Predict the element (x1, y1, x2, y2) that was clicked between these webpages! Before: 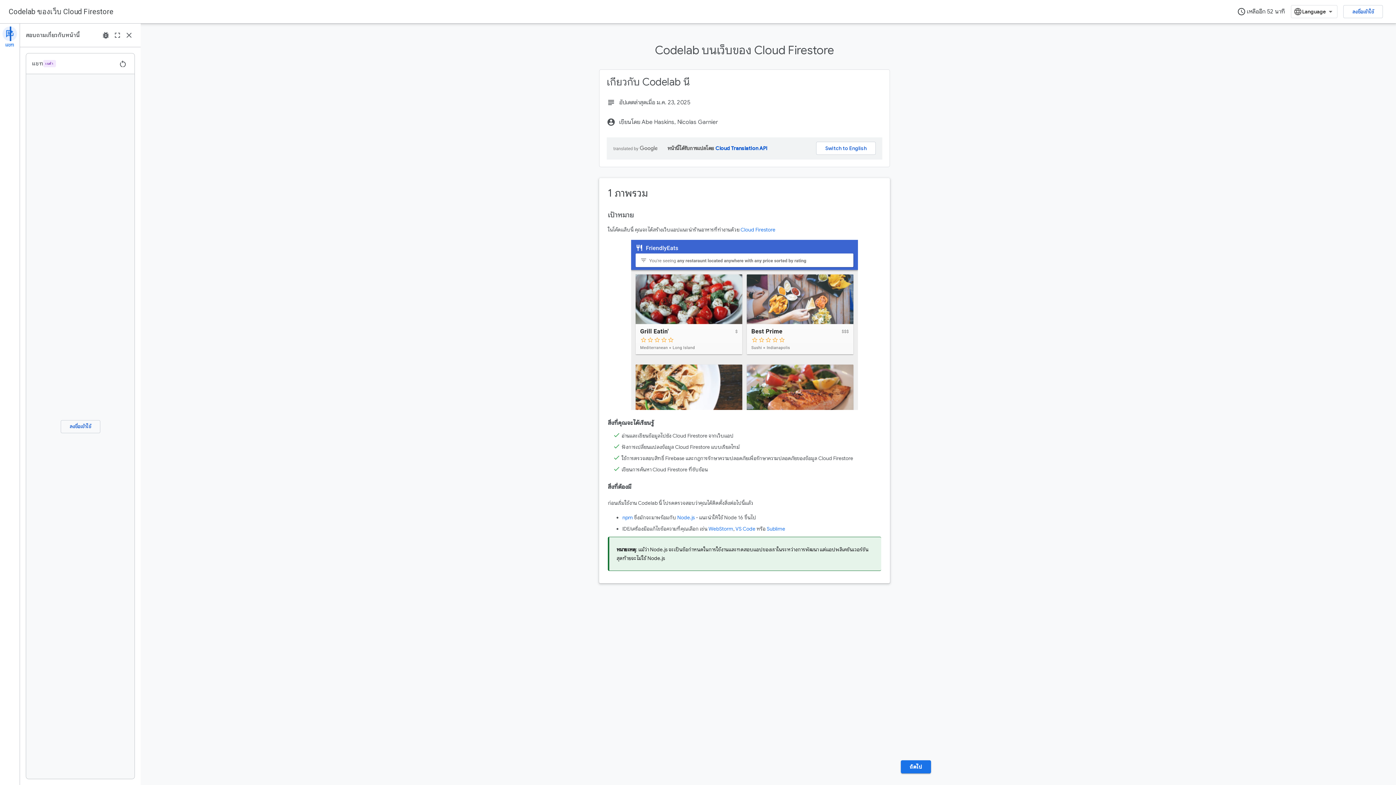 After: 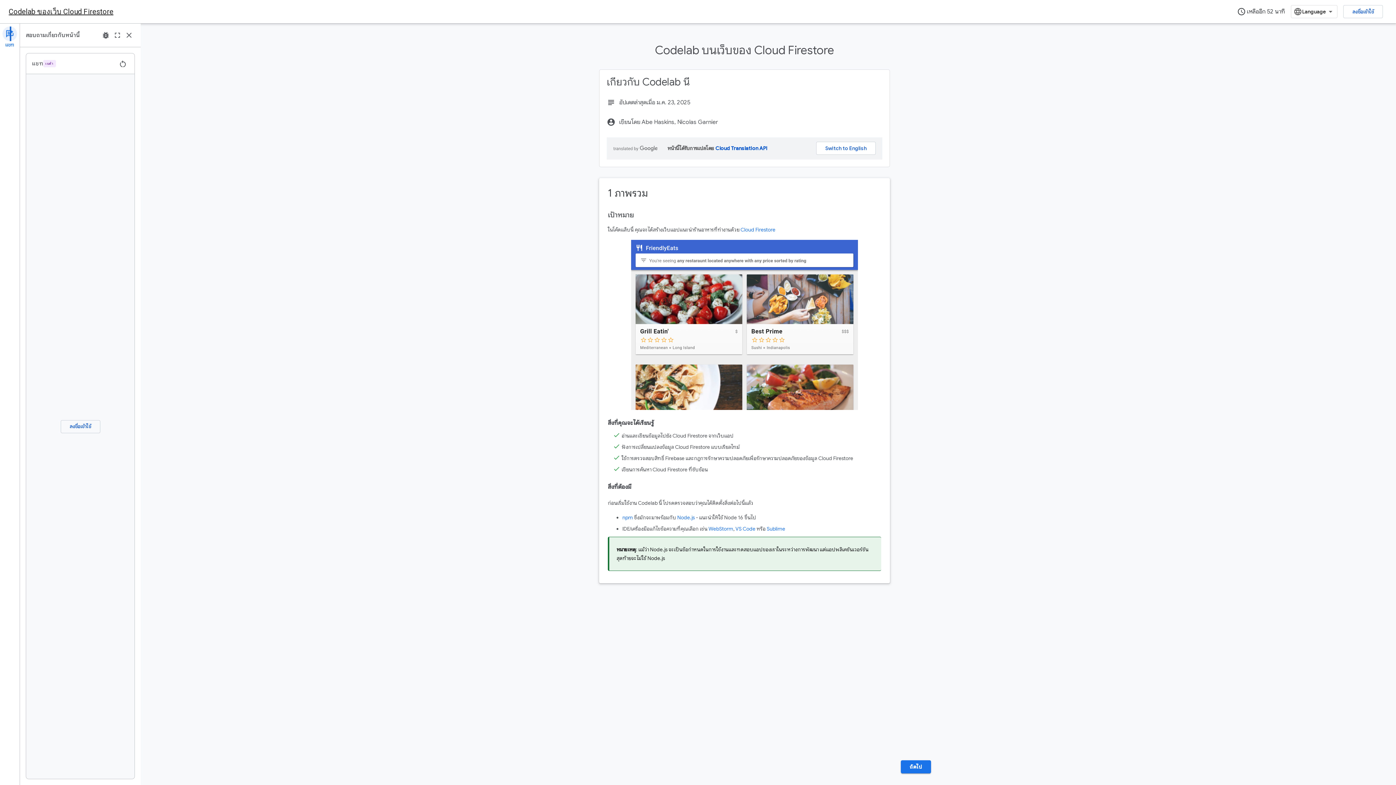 Action: bbox: (8, 7, 113, 16) label: Codelab ของเว็บ Cloud Firestore